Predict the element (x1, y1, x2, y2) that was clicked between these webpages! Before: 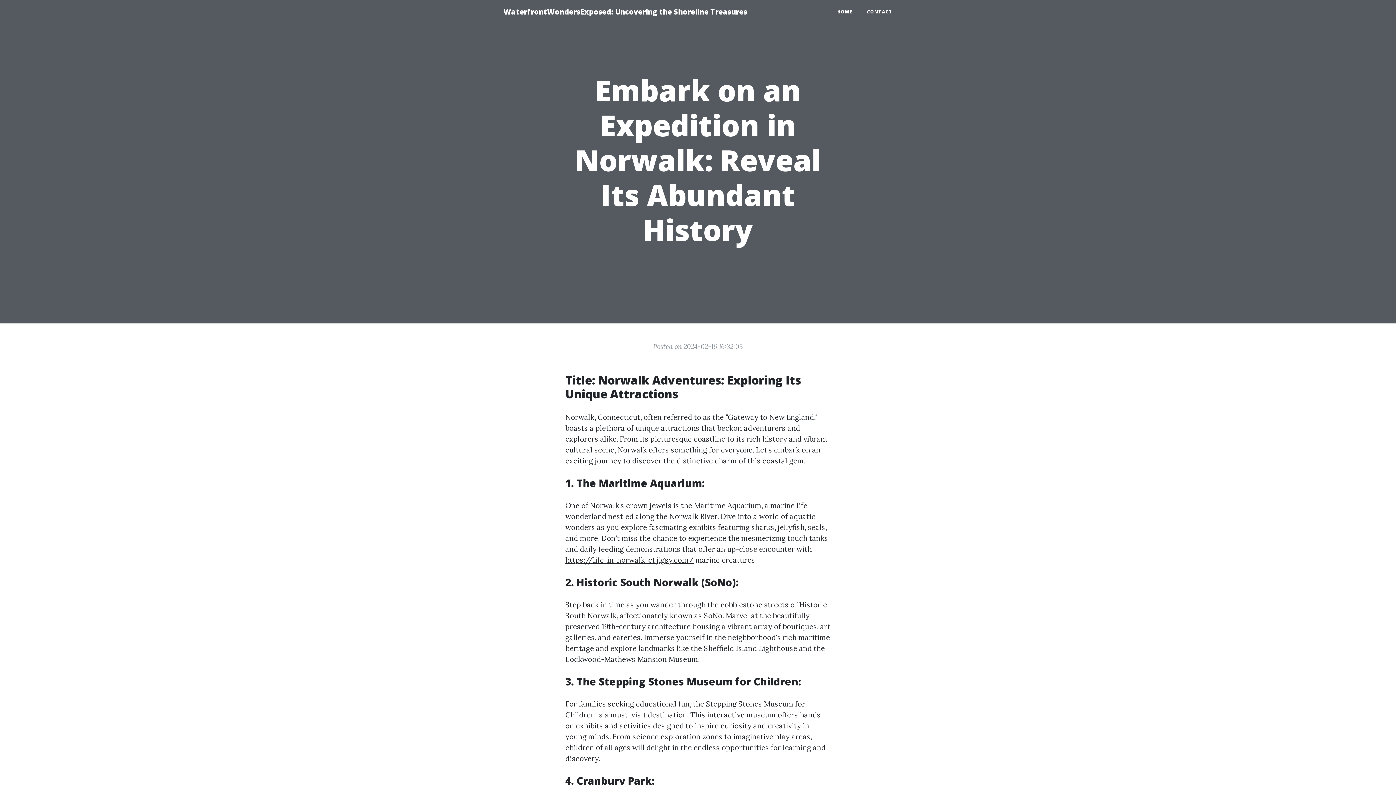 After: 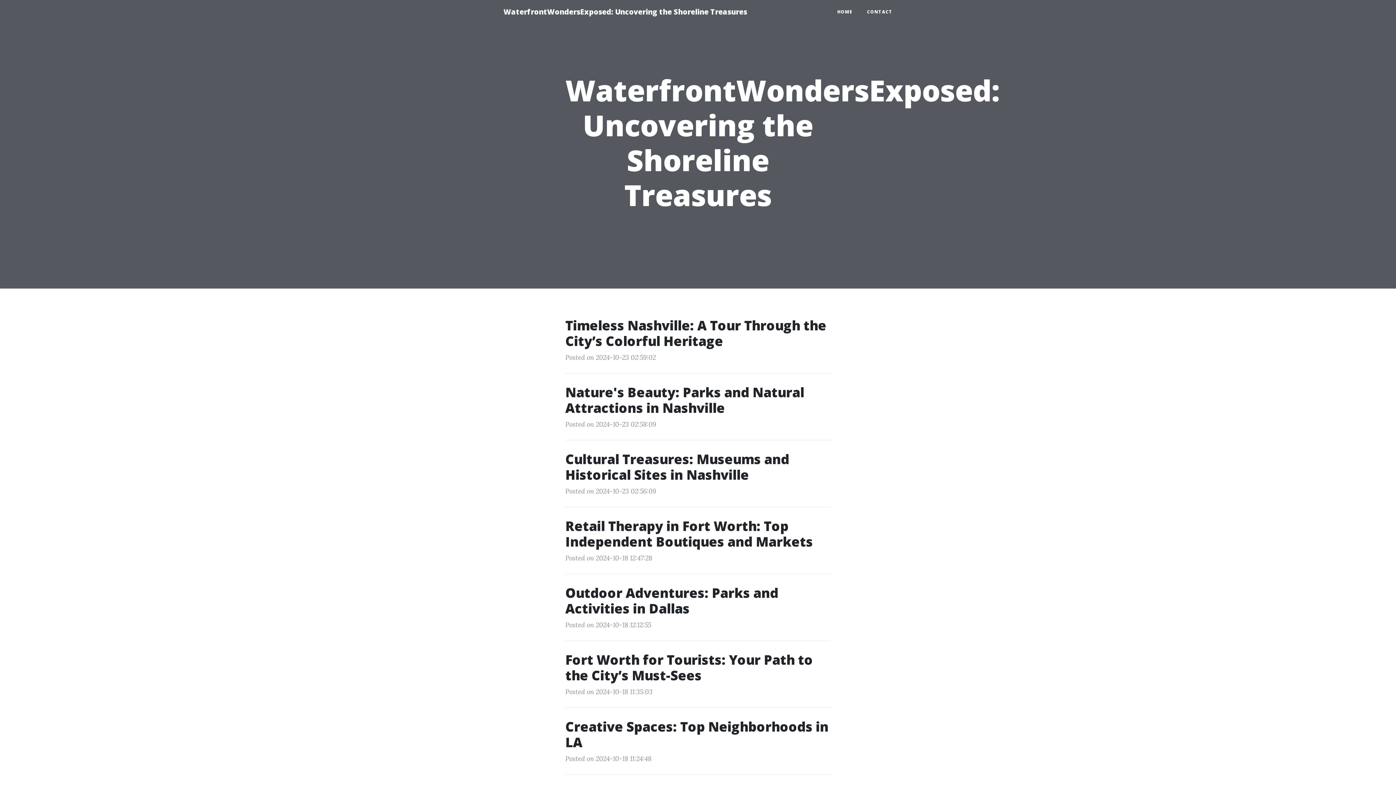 Action: bbox: (496, 2, 754, 21) label: WaterfrontWondersExposed: Uncovering the Shoreline Treasures